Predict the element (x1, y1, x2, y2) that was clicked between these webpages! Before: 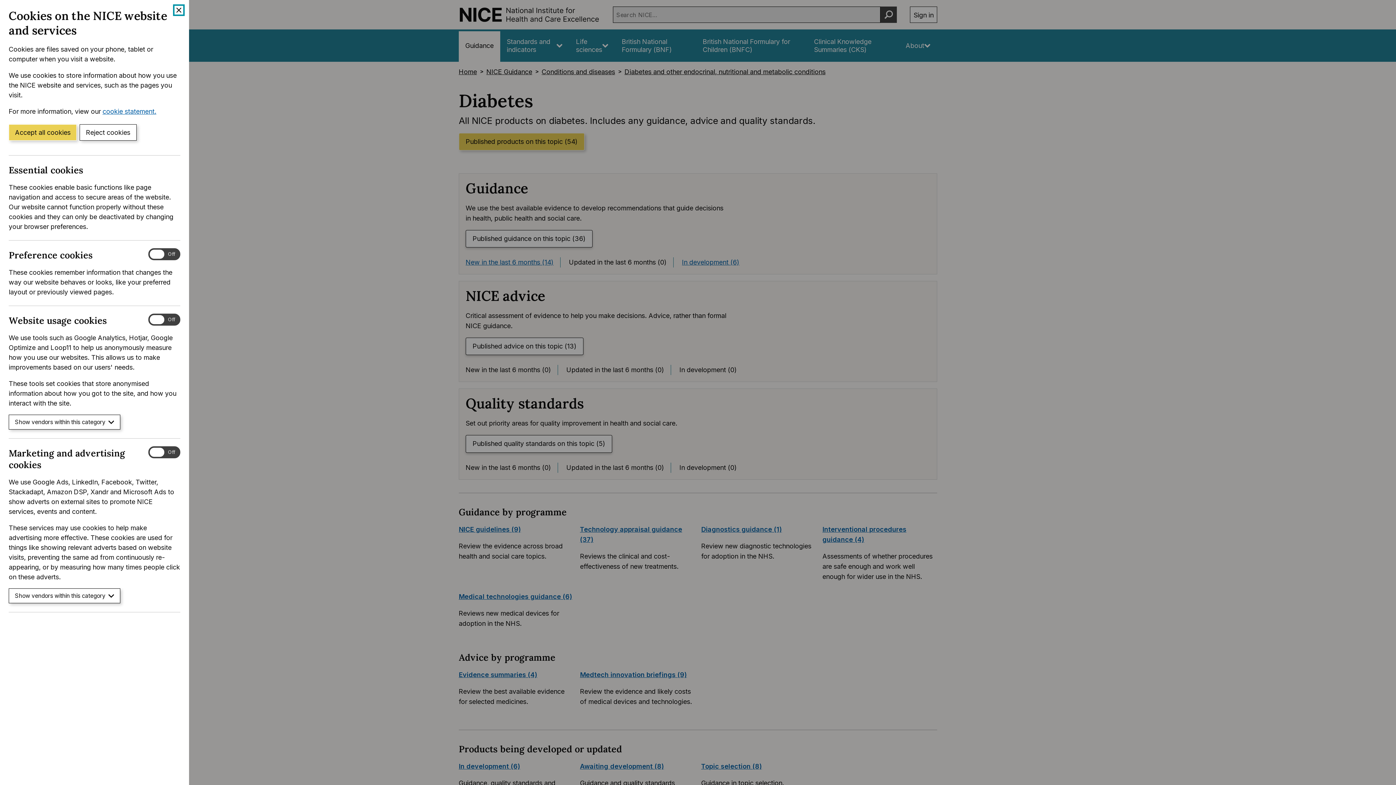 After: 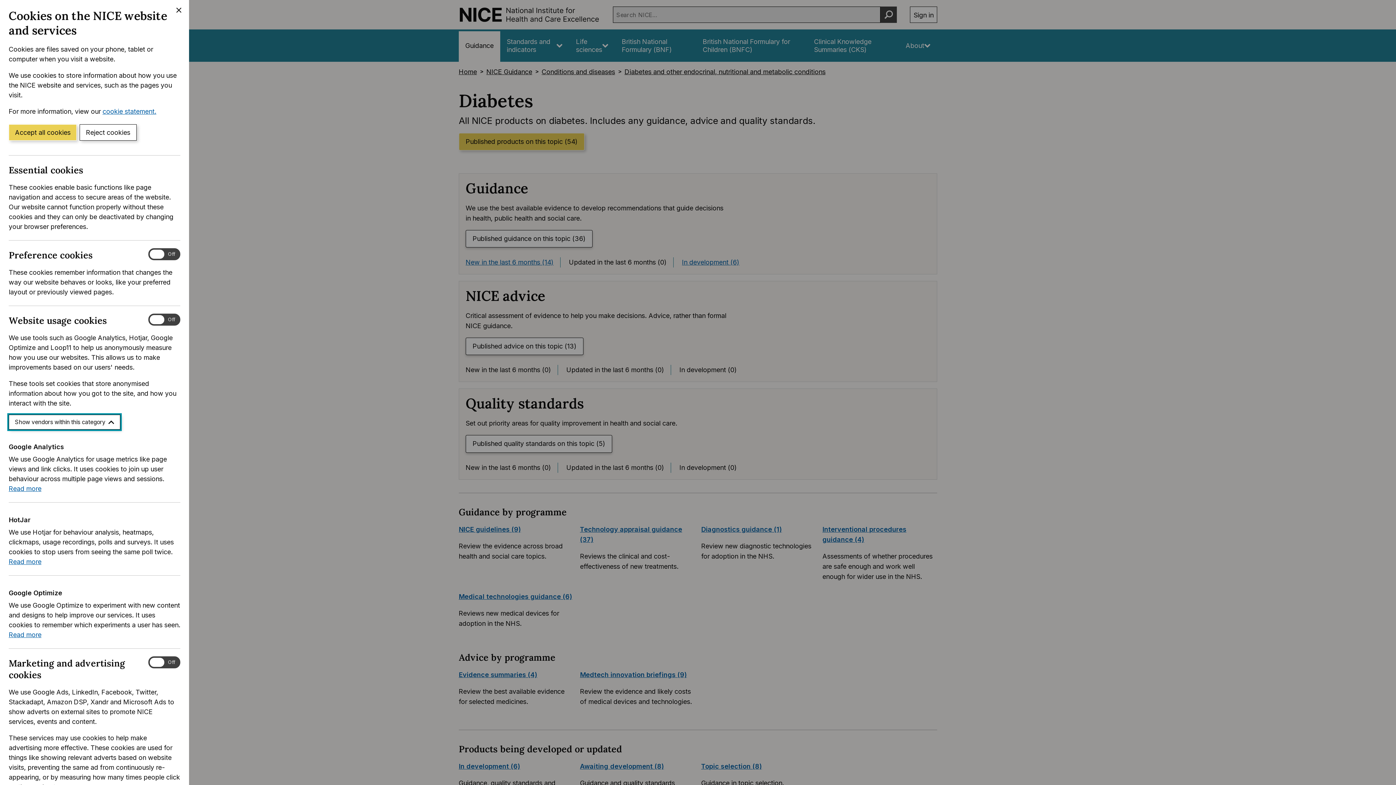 Action: bbox: (8, 415, 120, 429) label: Show vendors within this category